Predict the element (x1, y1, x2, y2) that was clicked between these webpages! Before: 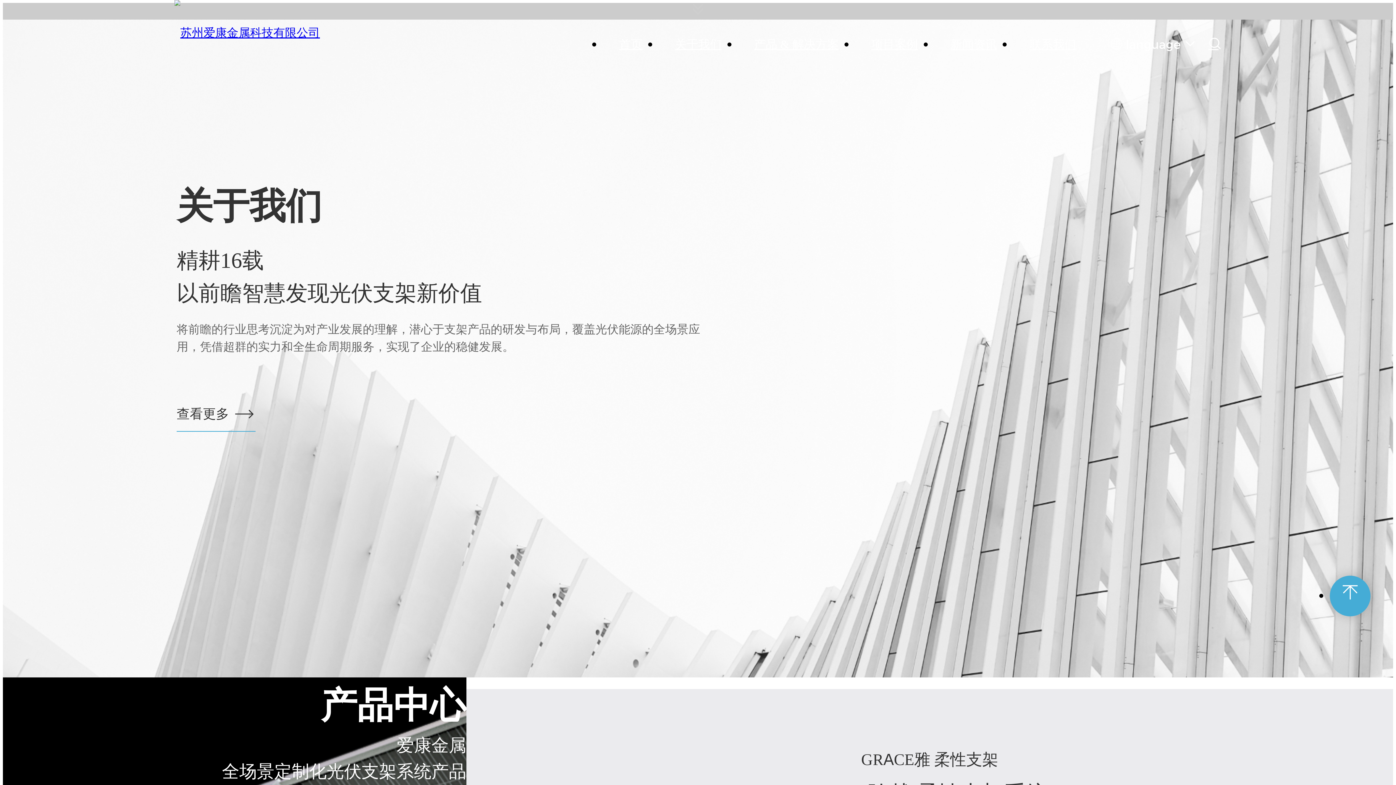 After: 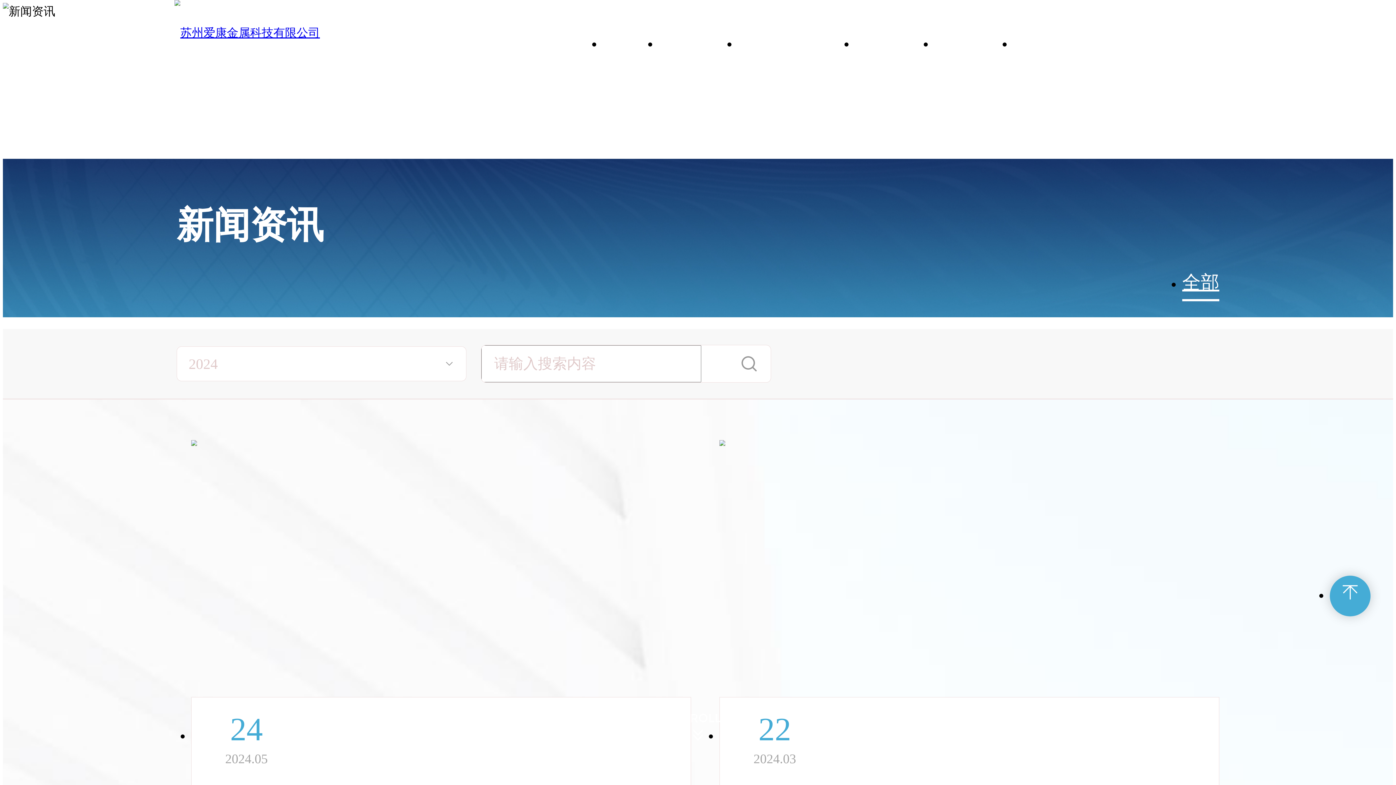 Action: bbox: (934, 11, 1013, 77) label: 新闻资讯